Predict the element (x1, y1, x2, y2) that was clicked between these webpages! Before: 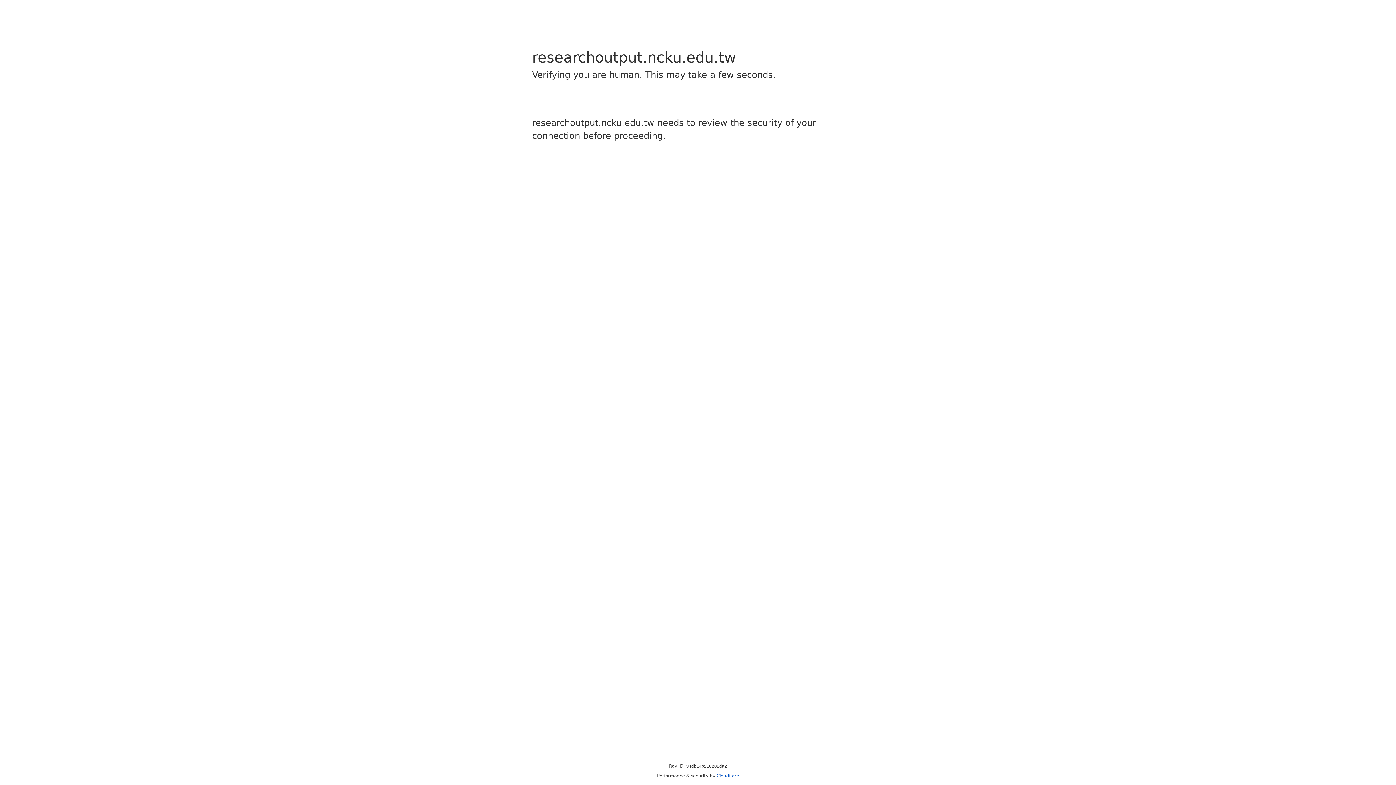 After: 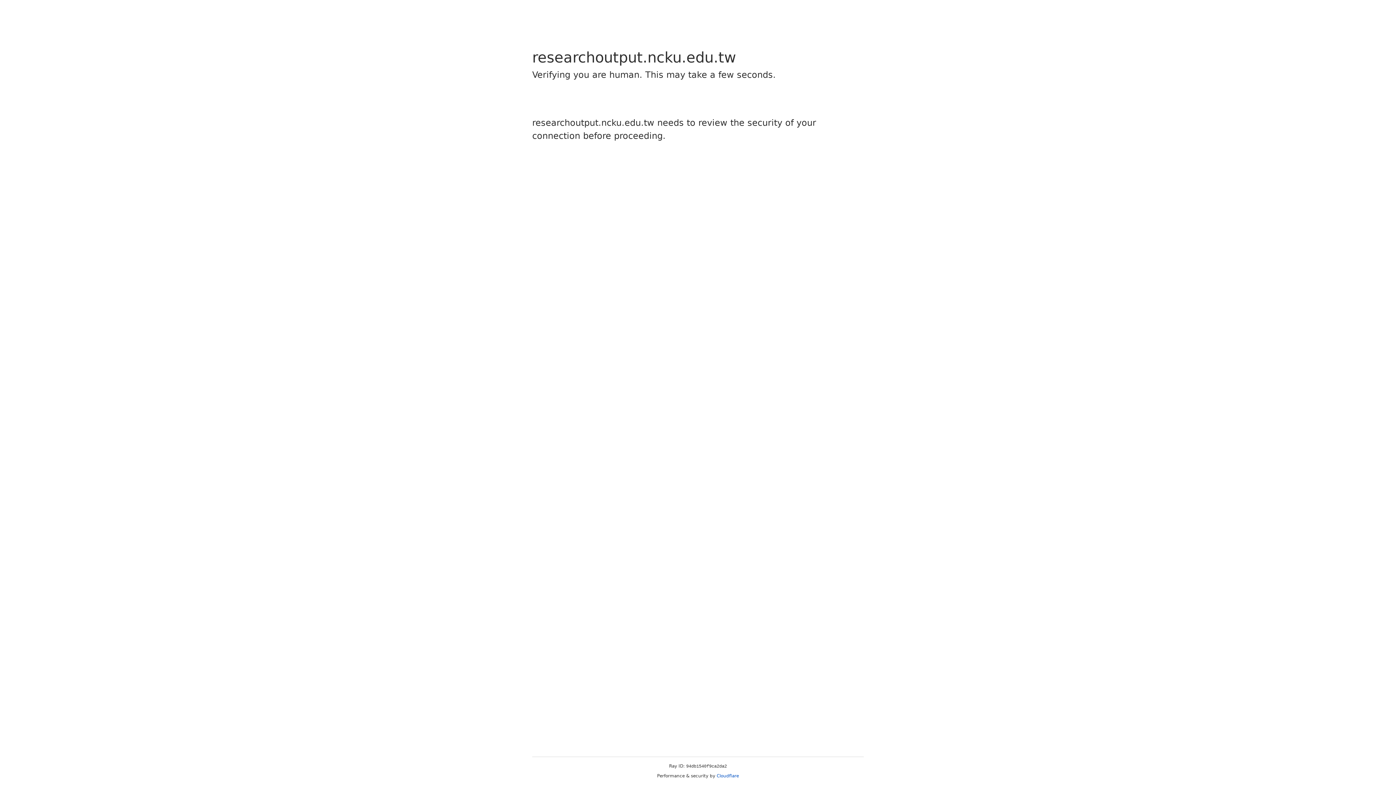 Action: label: Cloudflare bbox: (716, 773, 739, 778)